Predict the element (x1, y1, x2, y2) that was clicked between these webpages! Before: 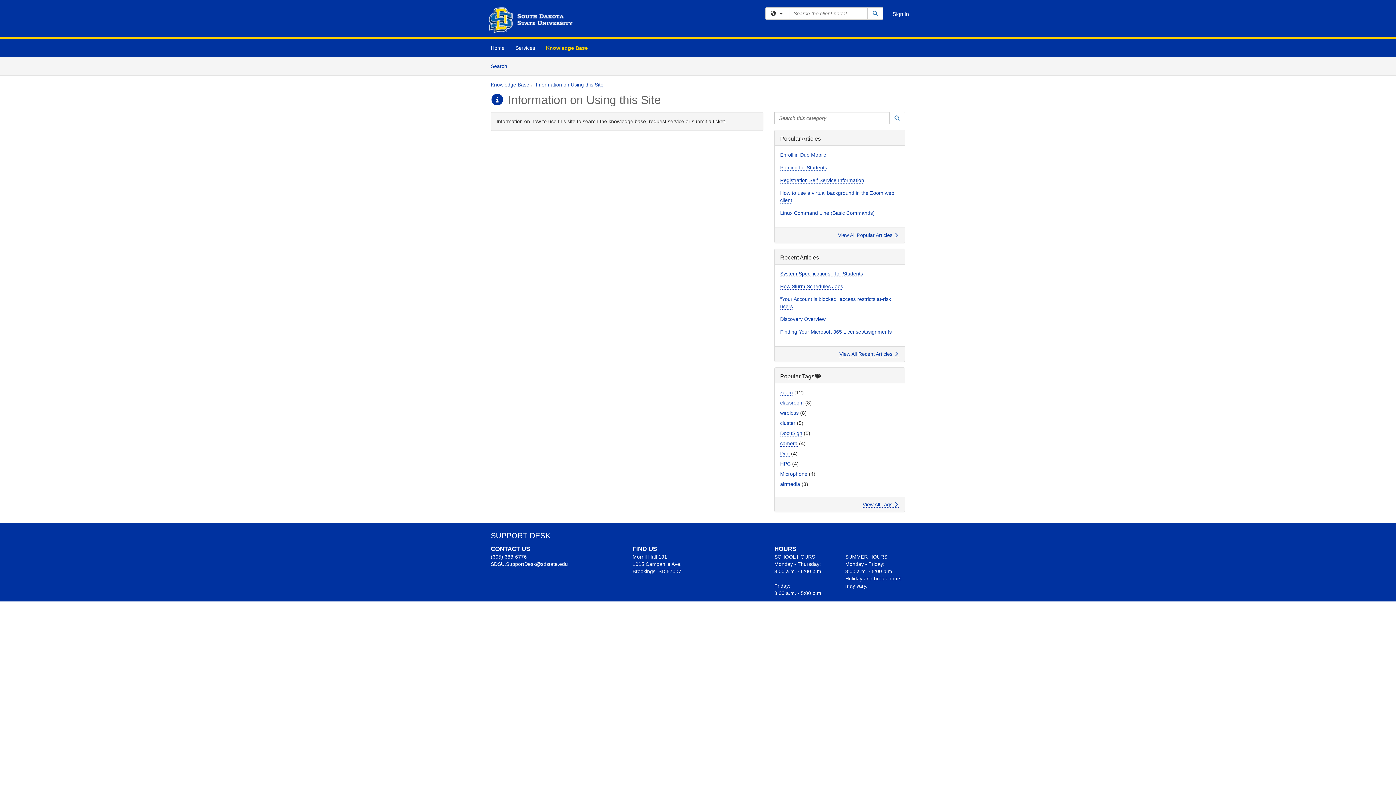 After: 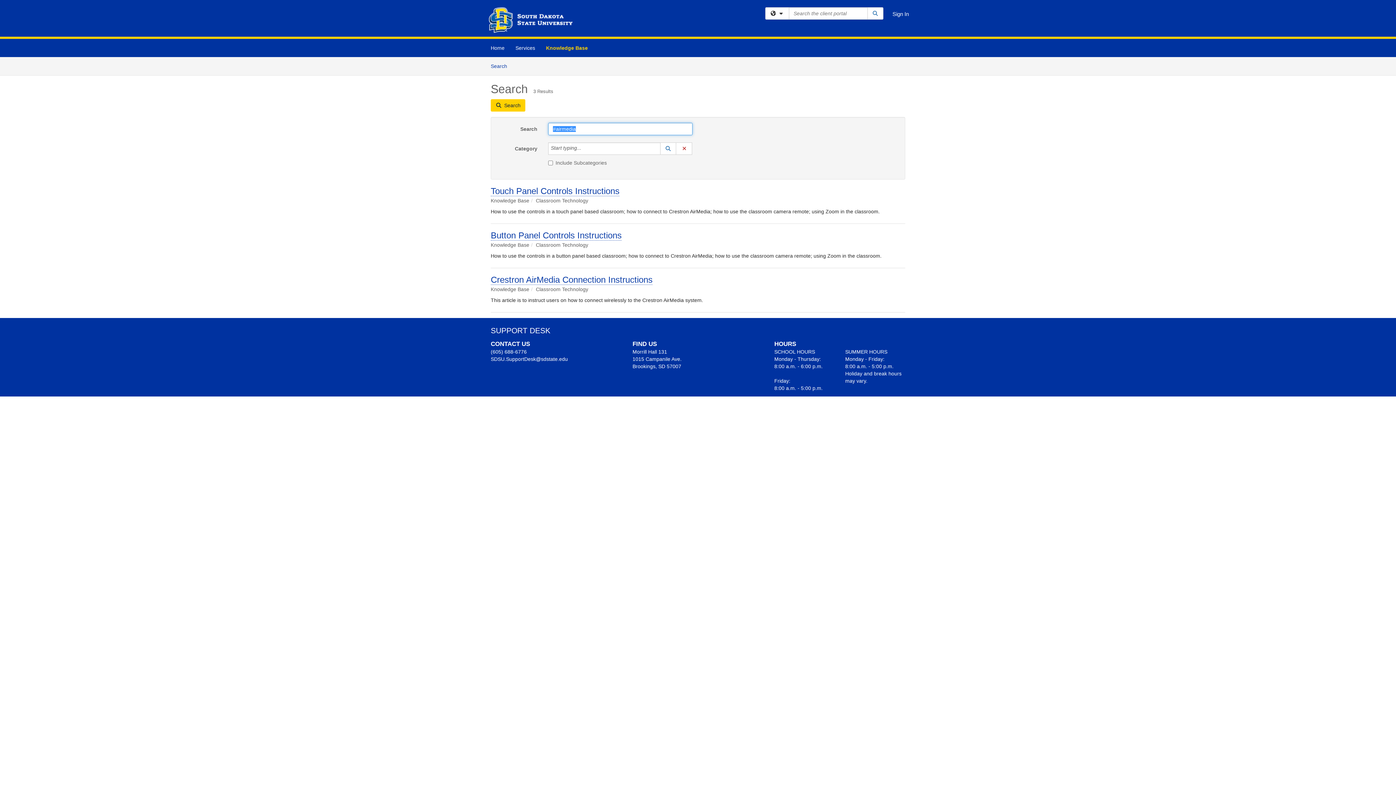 Action: bbox: (780, 481, 800, 487) label: airmedia